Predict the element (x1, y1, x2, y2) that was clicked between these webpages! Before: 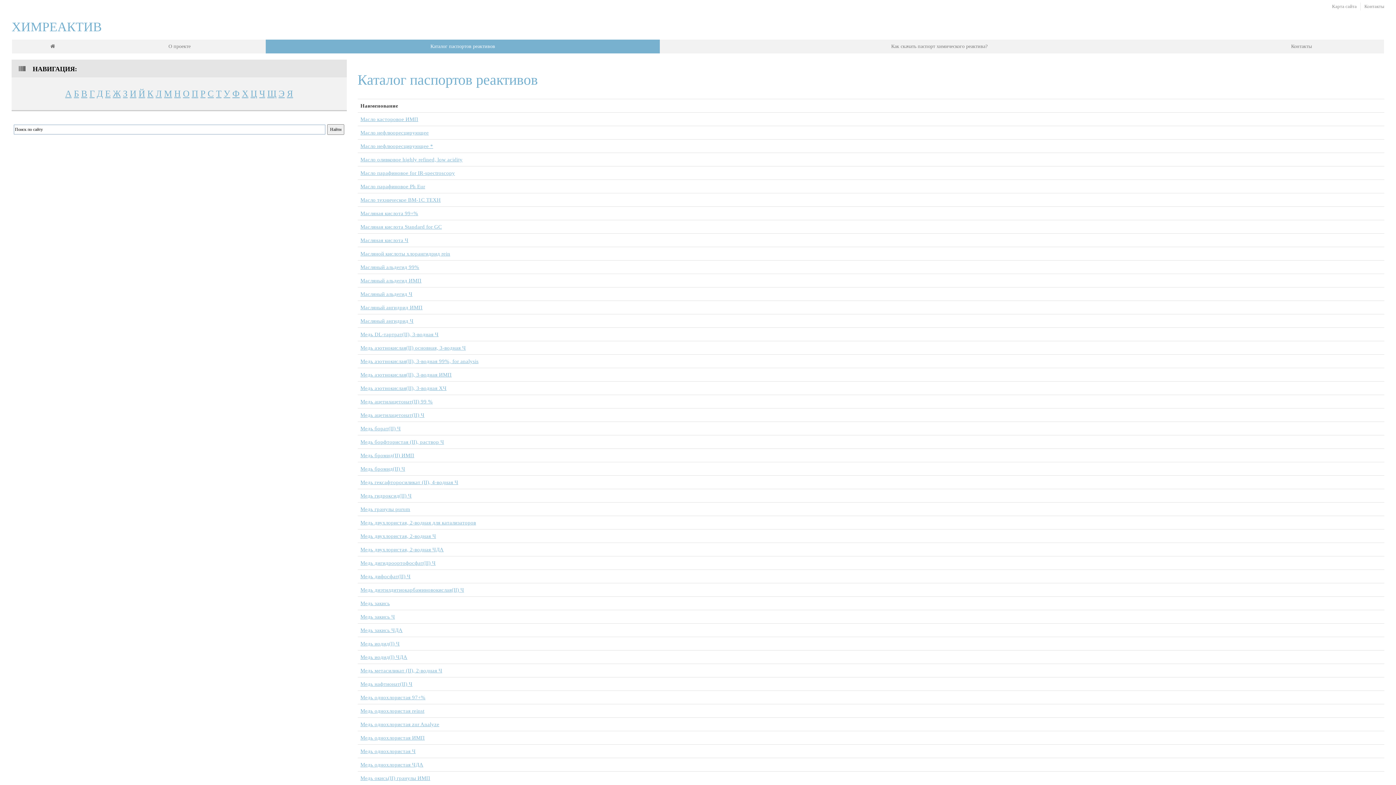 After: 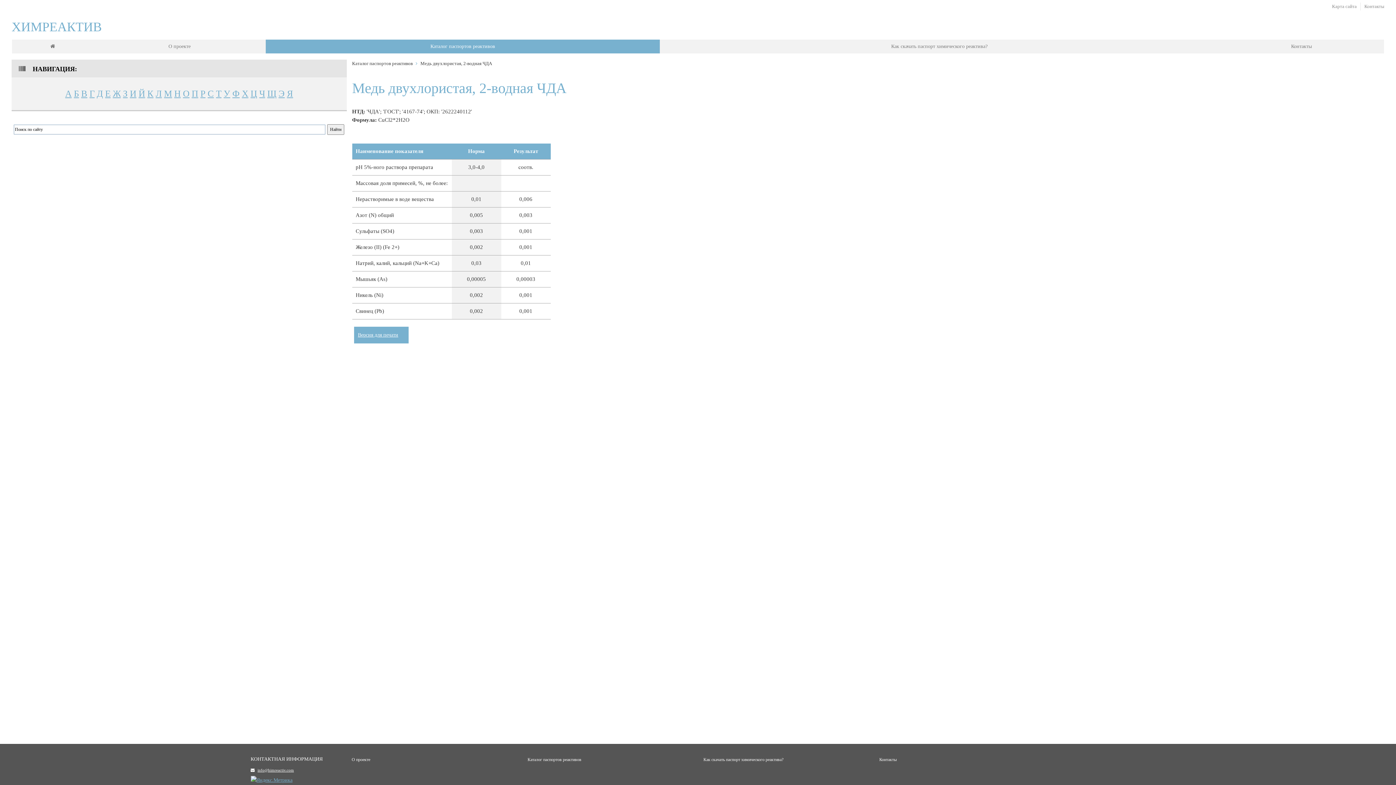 Action: bbox: (360, 546, 443, 552) label: Медь двухлористая, 2-водная ЧДА